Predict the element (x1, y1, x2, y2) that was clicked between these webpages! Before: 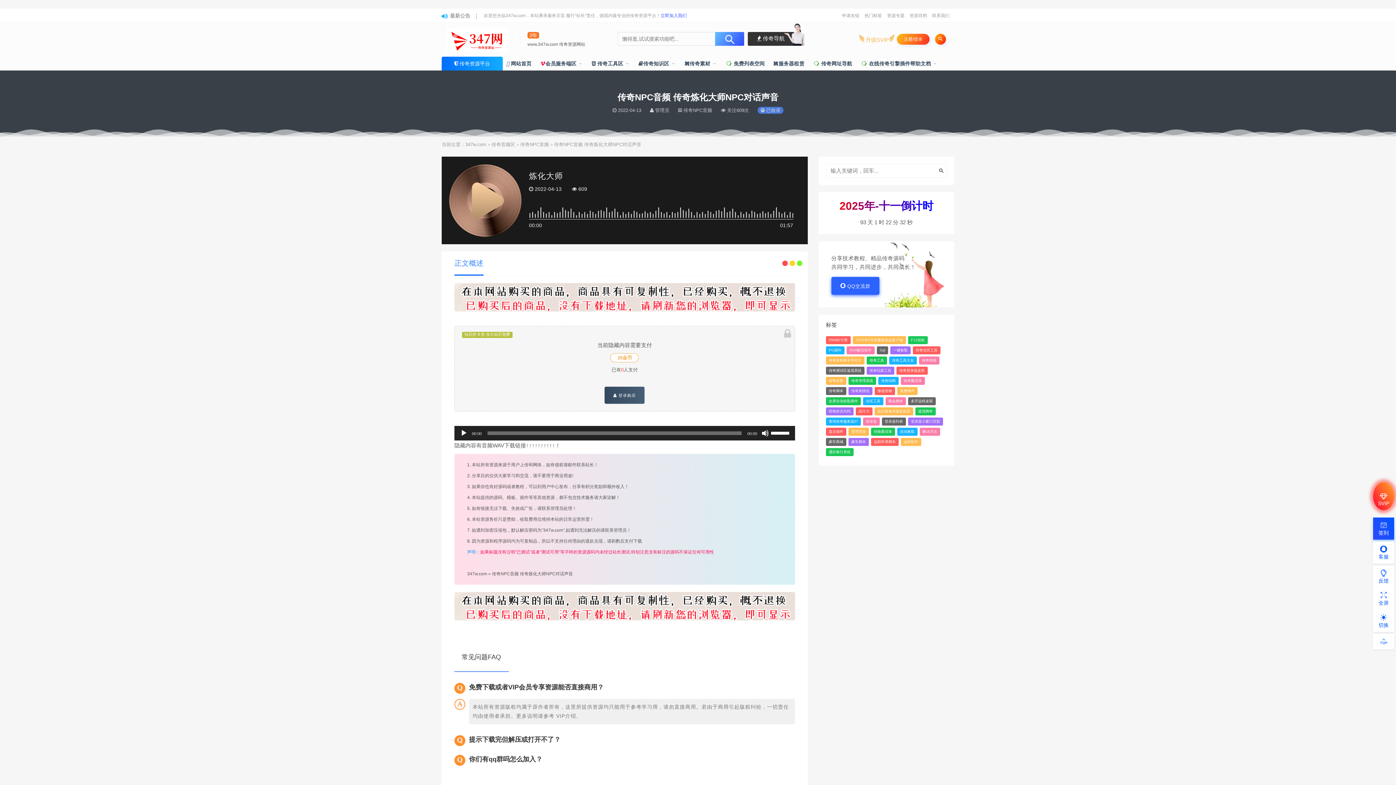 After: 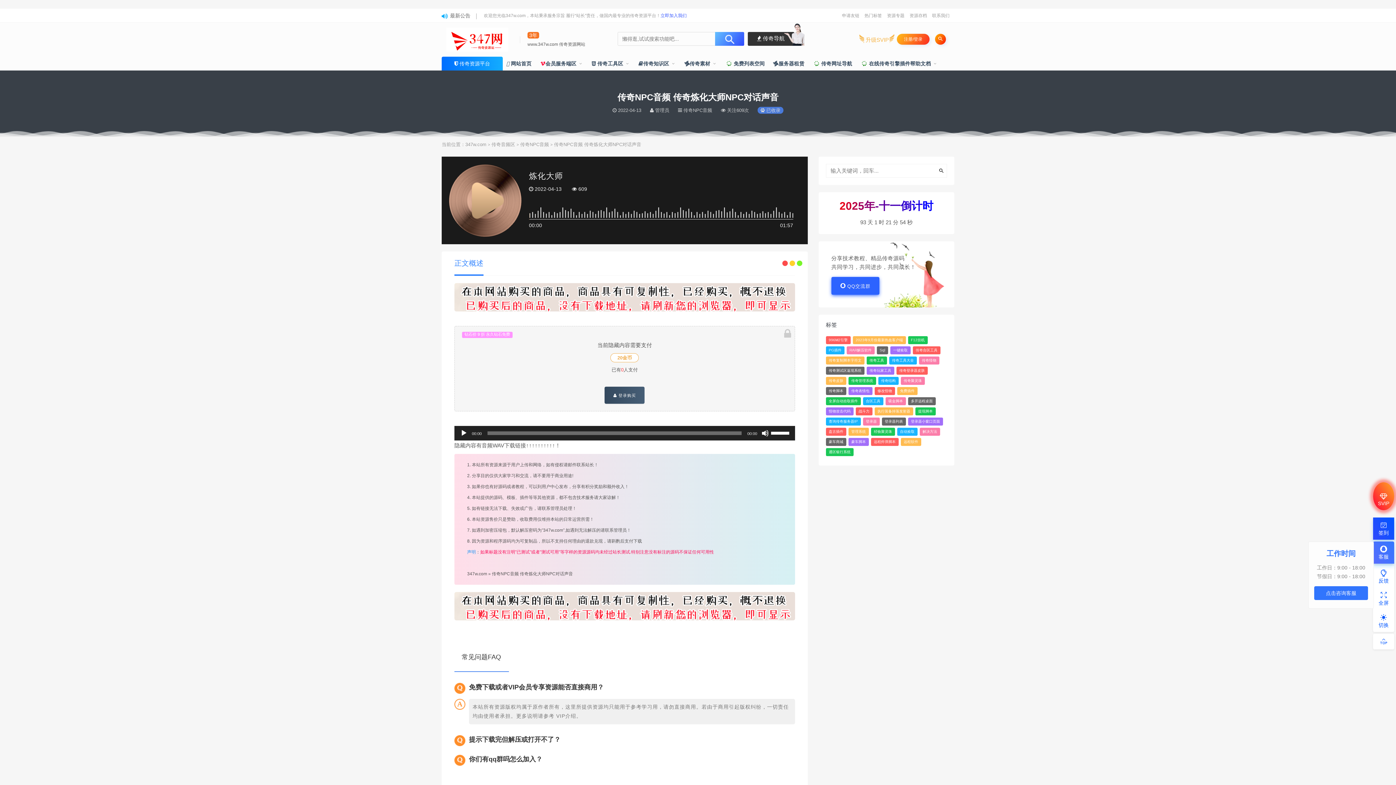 Action: label: 
客服 bbox: (1373, 541, 1394, 564)